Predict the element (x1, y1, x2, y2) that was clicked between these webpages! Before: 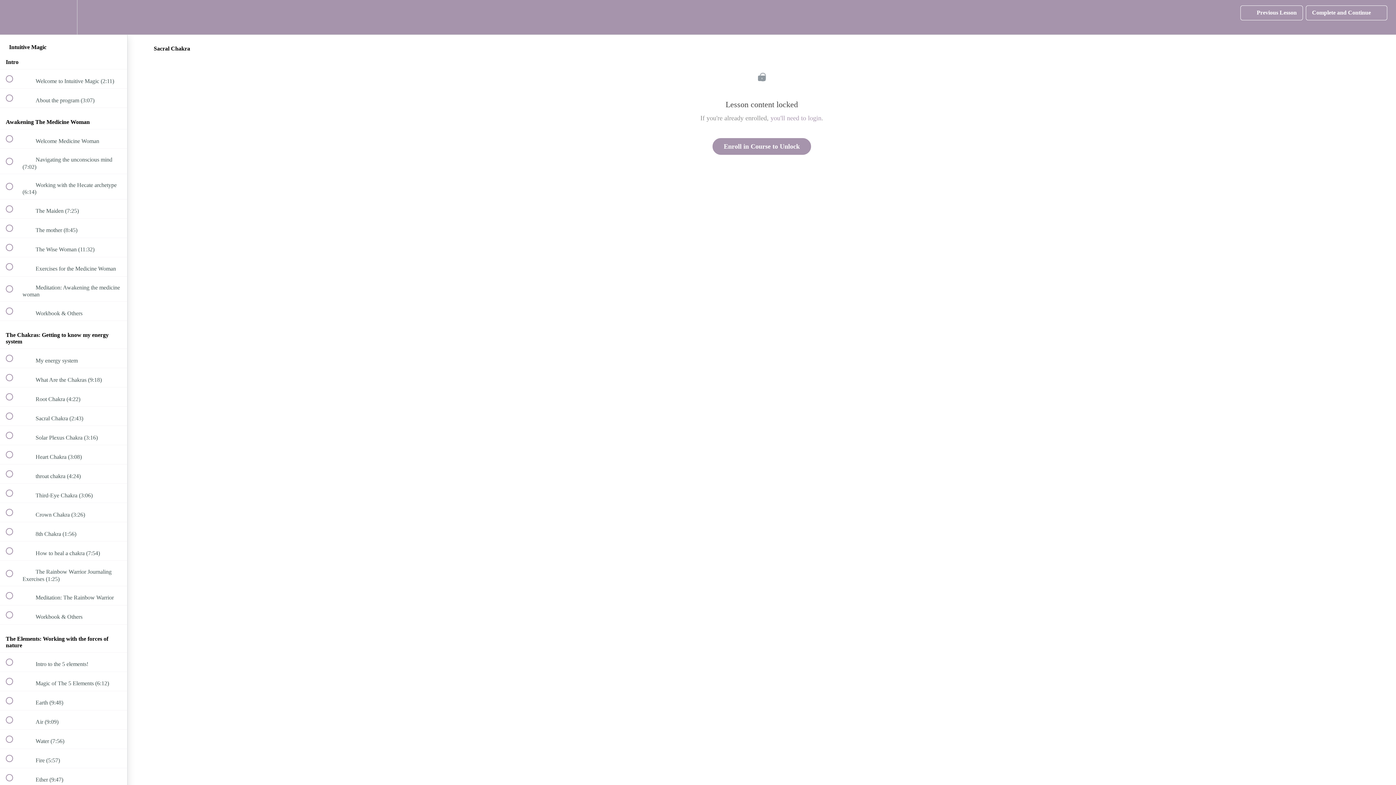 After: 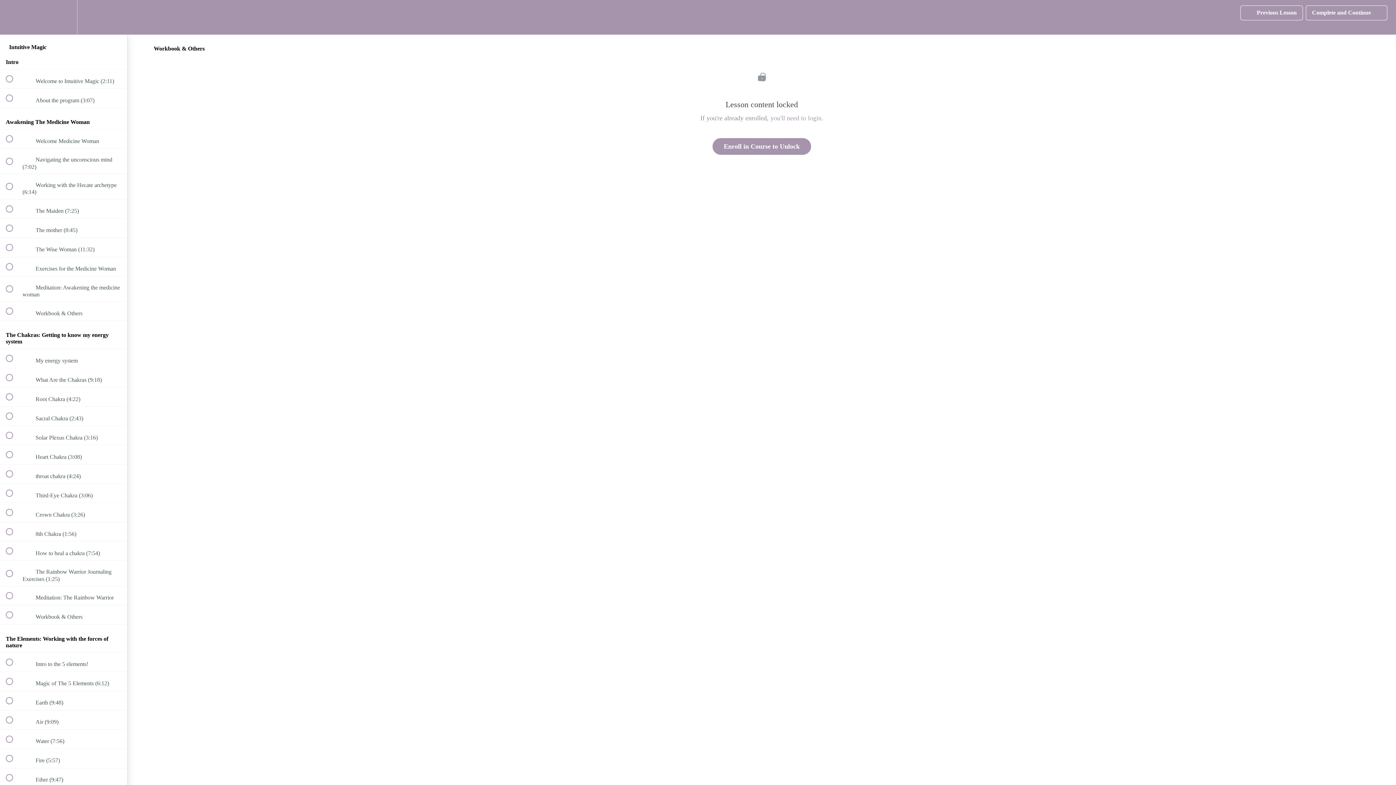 Action: label:  
 Workbook & Others bbox: (0, 301, 127, 320)